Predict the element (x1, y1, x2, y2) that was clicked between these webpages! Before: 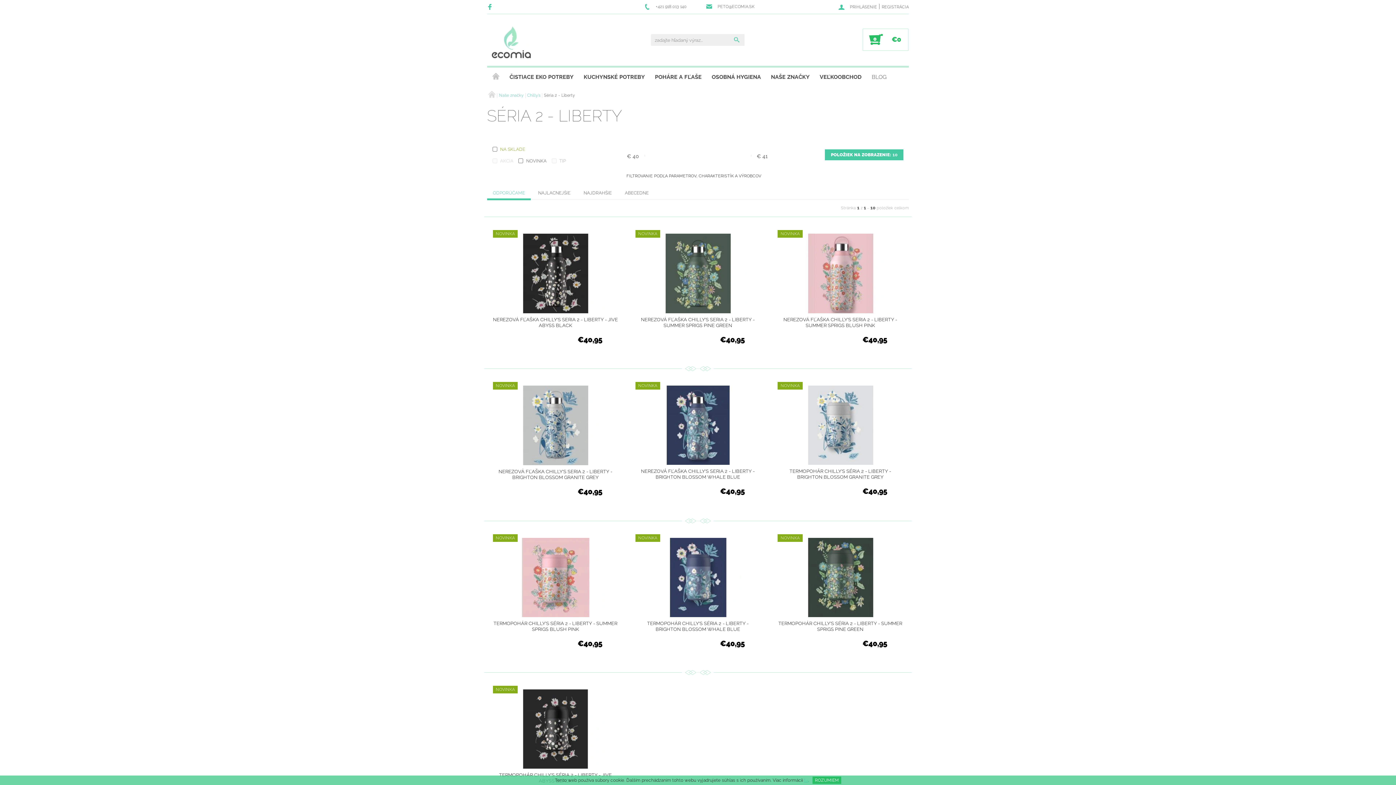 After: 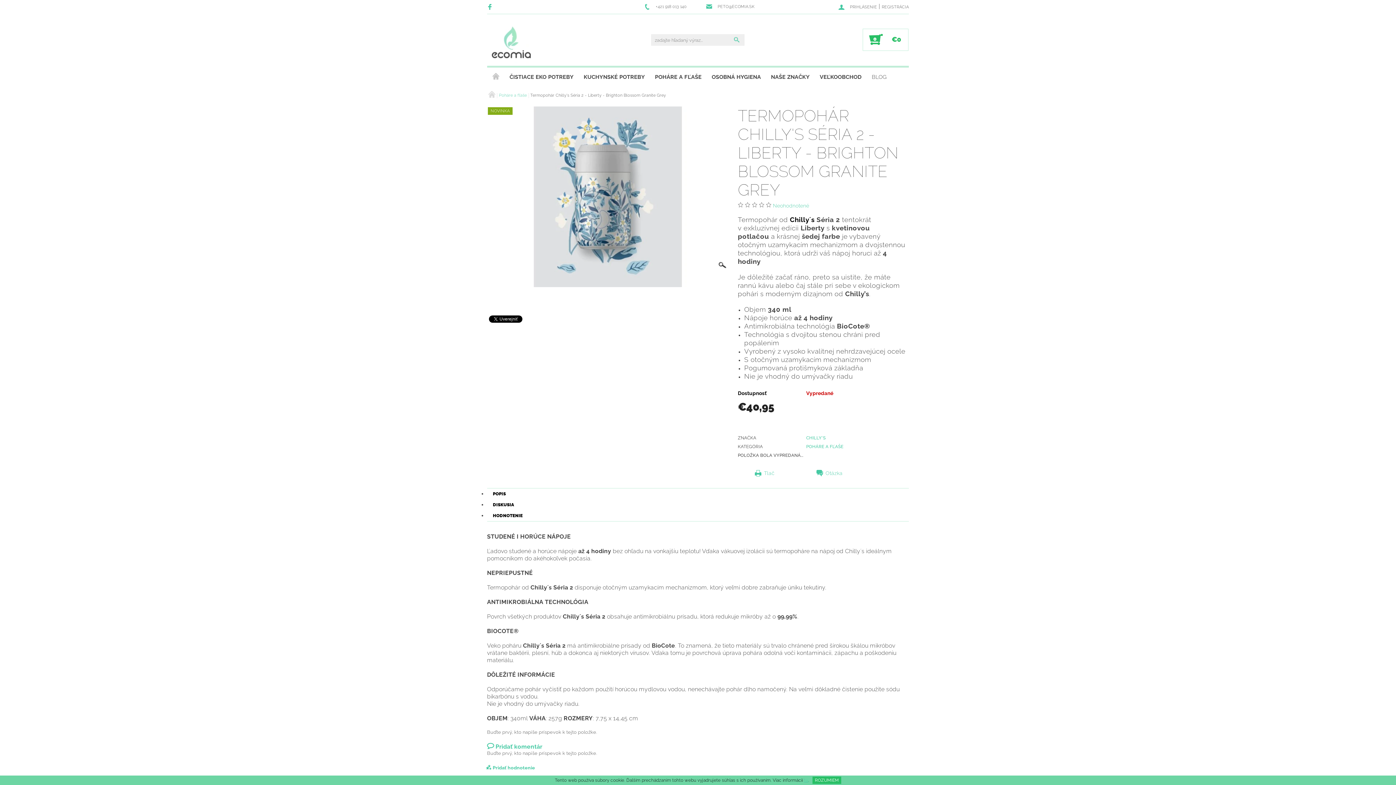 Action: label: TERMOPOHÁR CHILLY'S SÉRIA 2 - LIBERTY - BRIGHTON BLOSSOM GRANITE GREY bbox: (777, 468, 903, 480)